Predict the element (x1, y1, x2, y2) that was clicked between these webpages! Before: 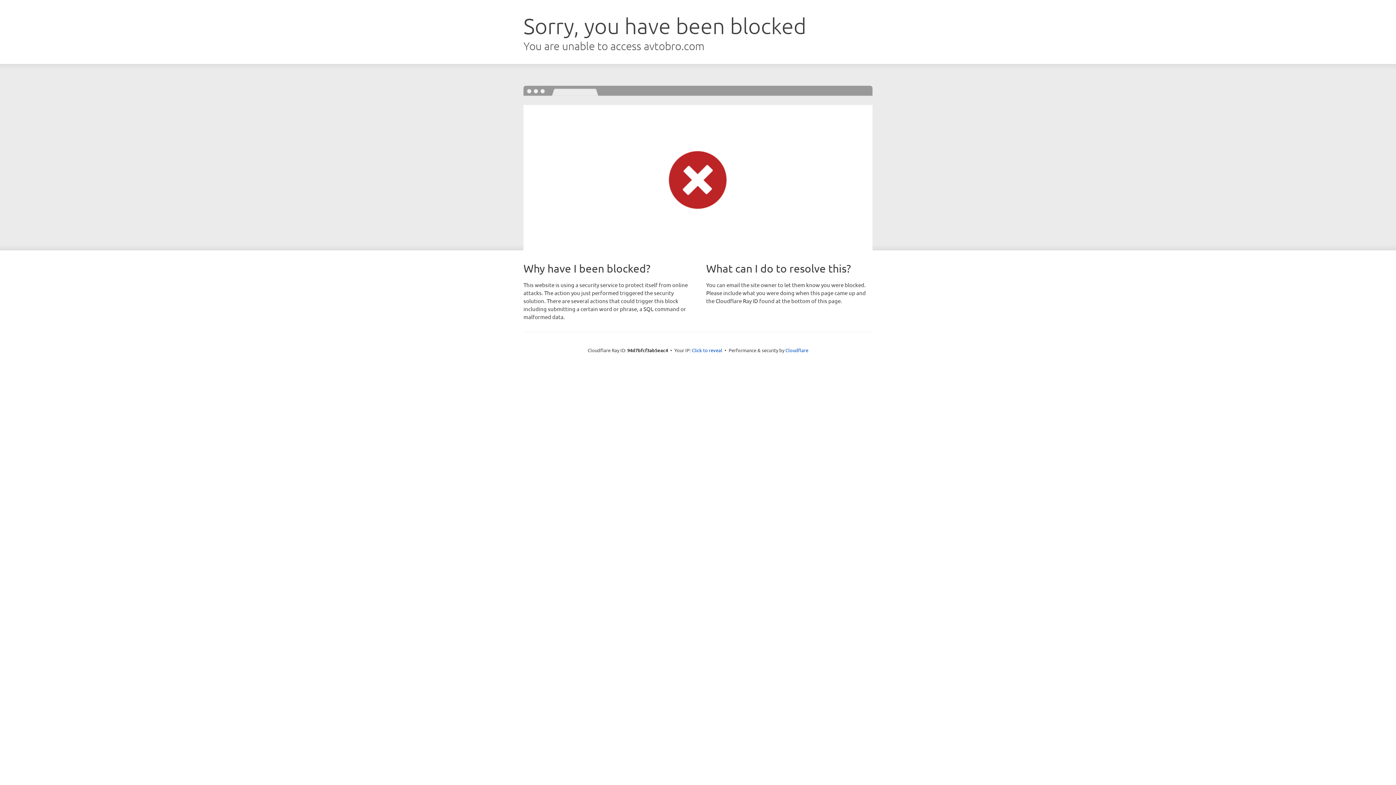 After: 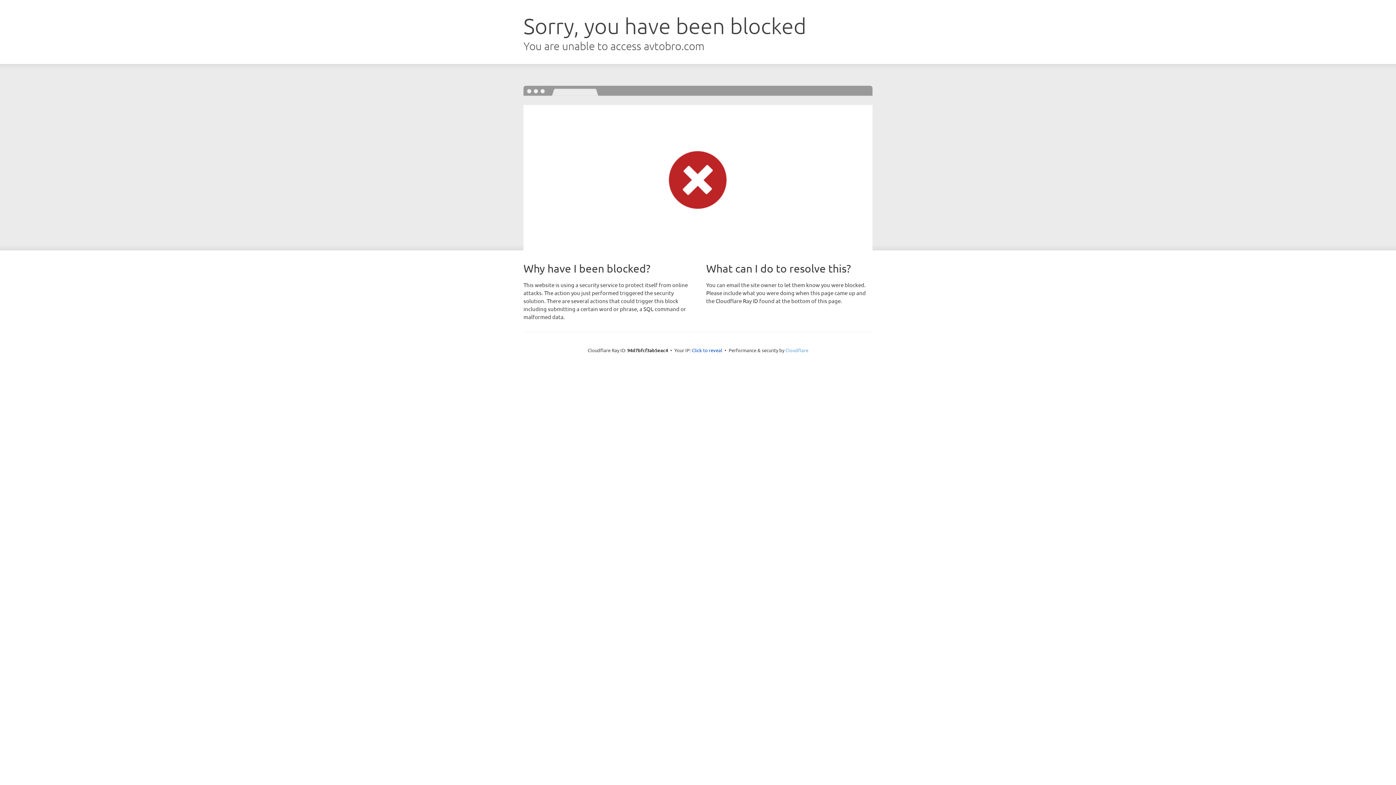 Action: bbox: (785, 347, 808, 353) label: Cloudflare